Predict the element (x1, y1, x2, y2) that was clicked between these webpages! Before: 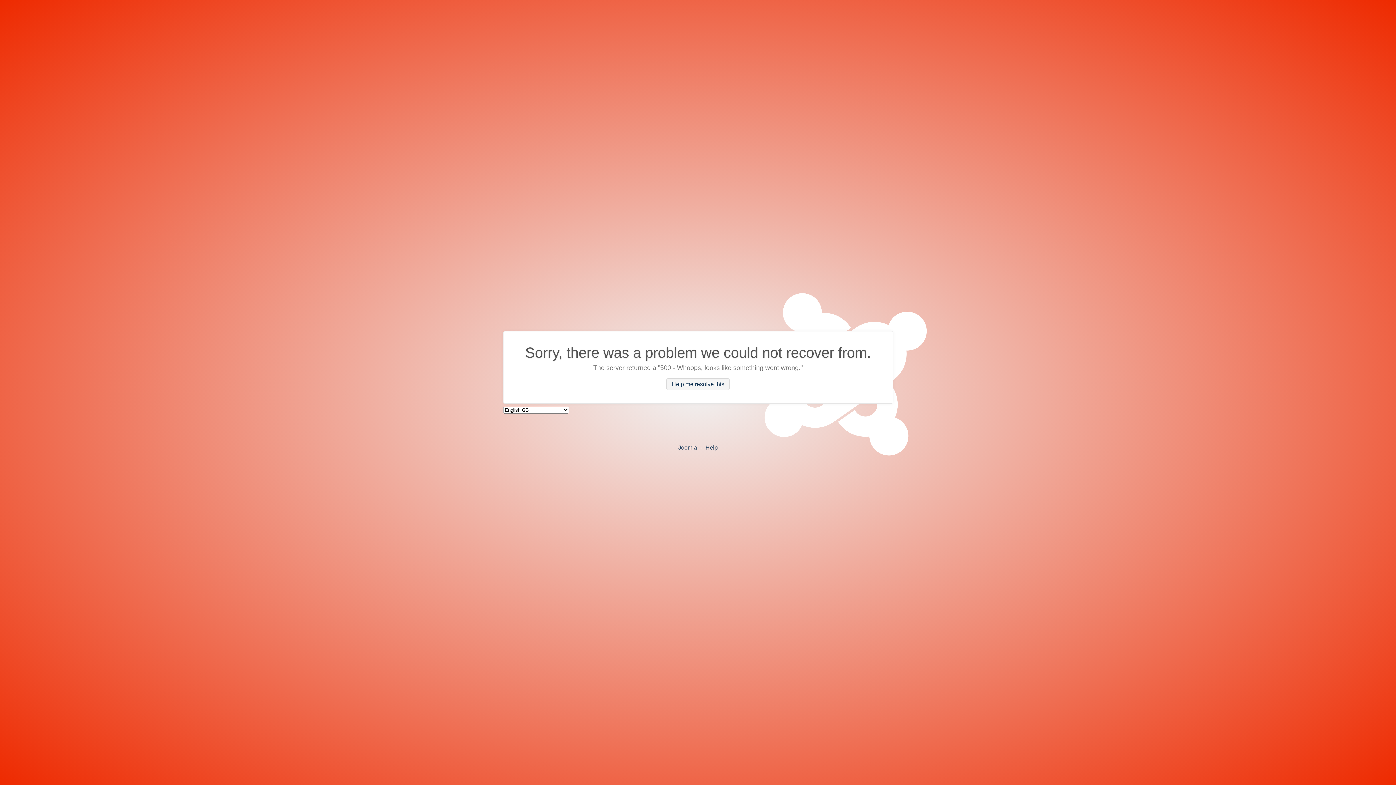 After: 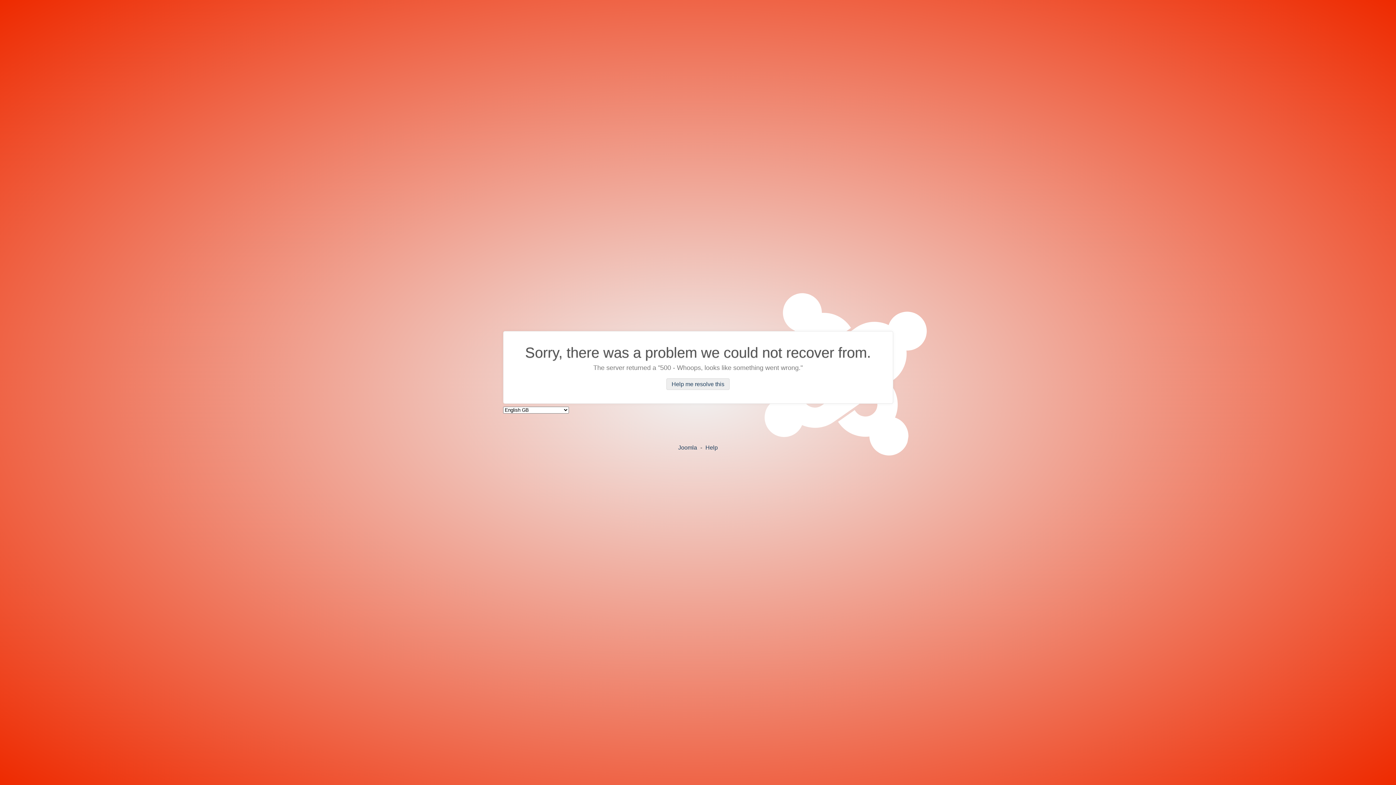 Action: label: Help me resolve this bbox: (666, 378, 729, 390)